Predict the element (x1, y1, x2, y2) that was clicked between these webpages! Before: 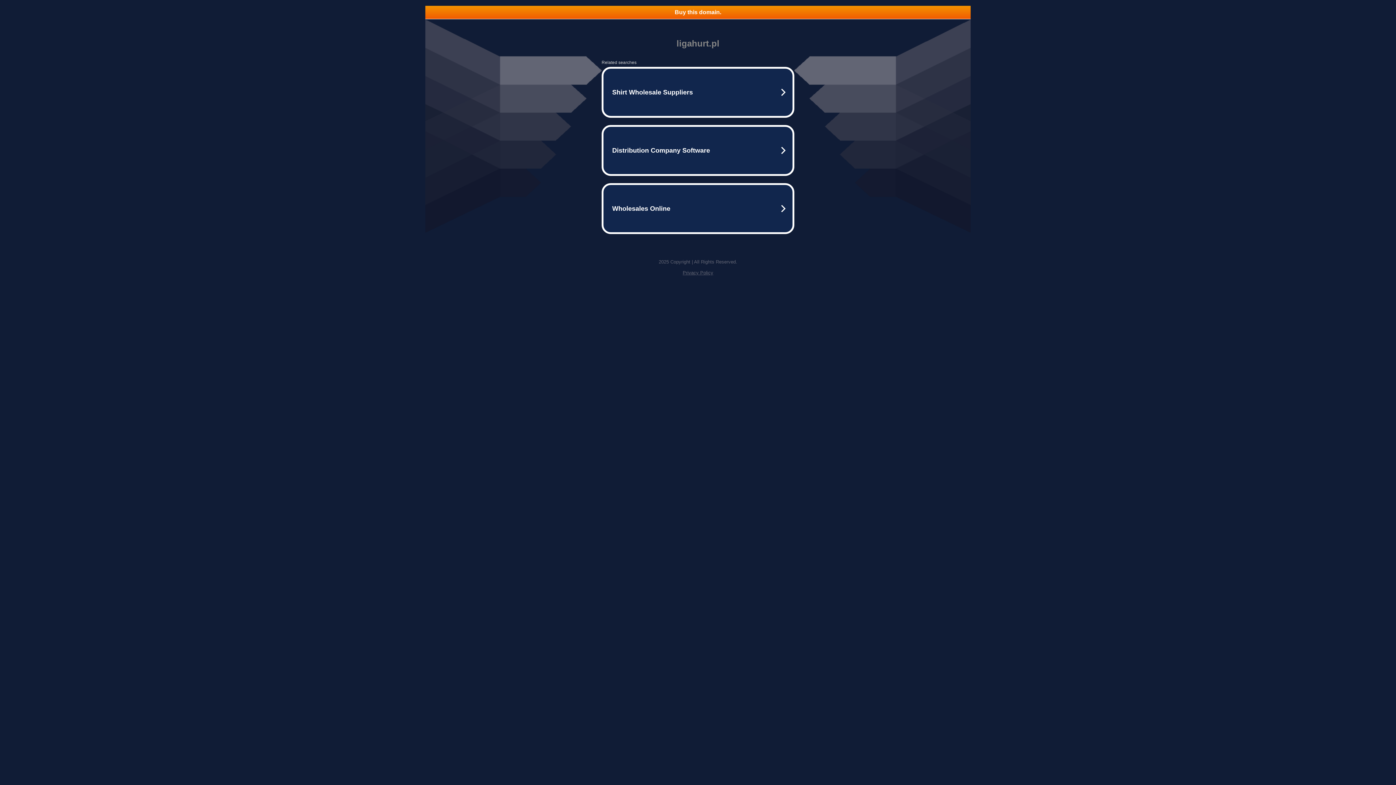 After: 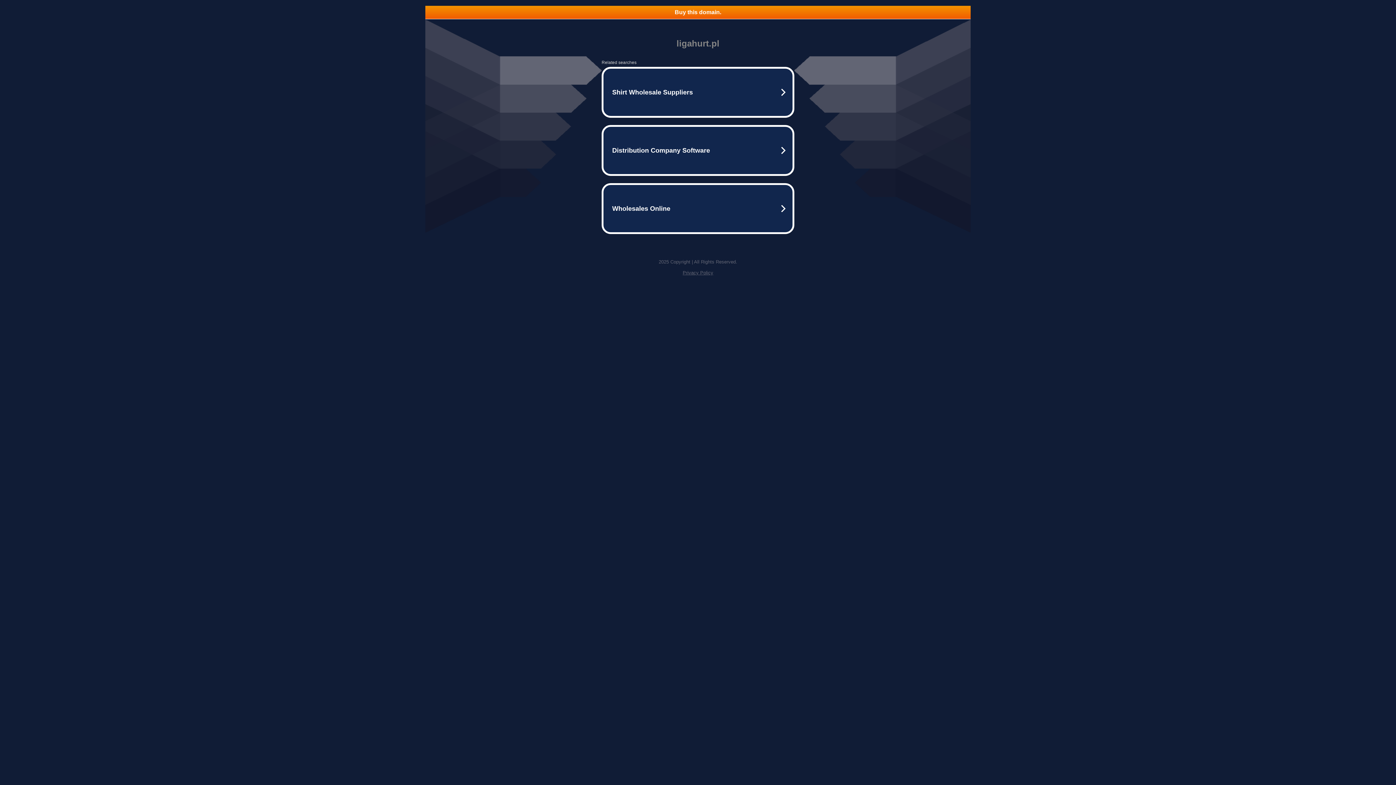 Action: bbox: (425, 5, 970, 18) label: Buy this domain.